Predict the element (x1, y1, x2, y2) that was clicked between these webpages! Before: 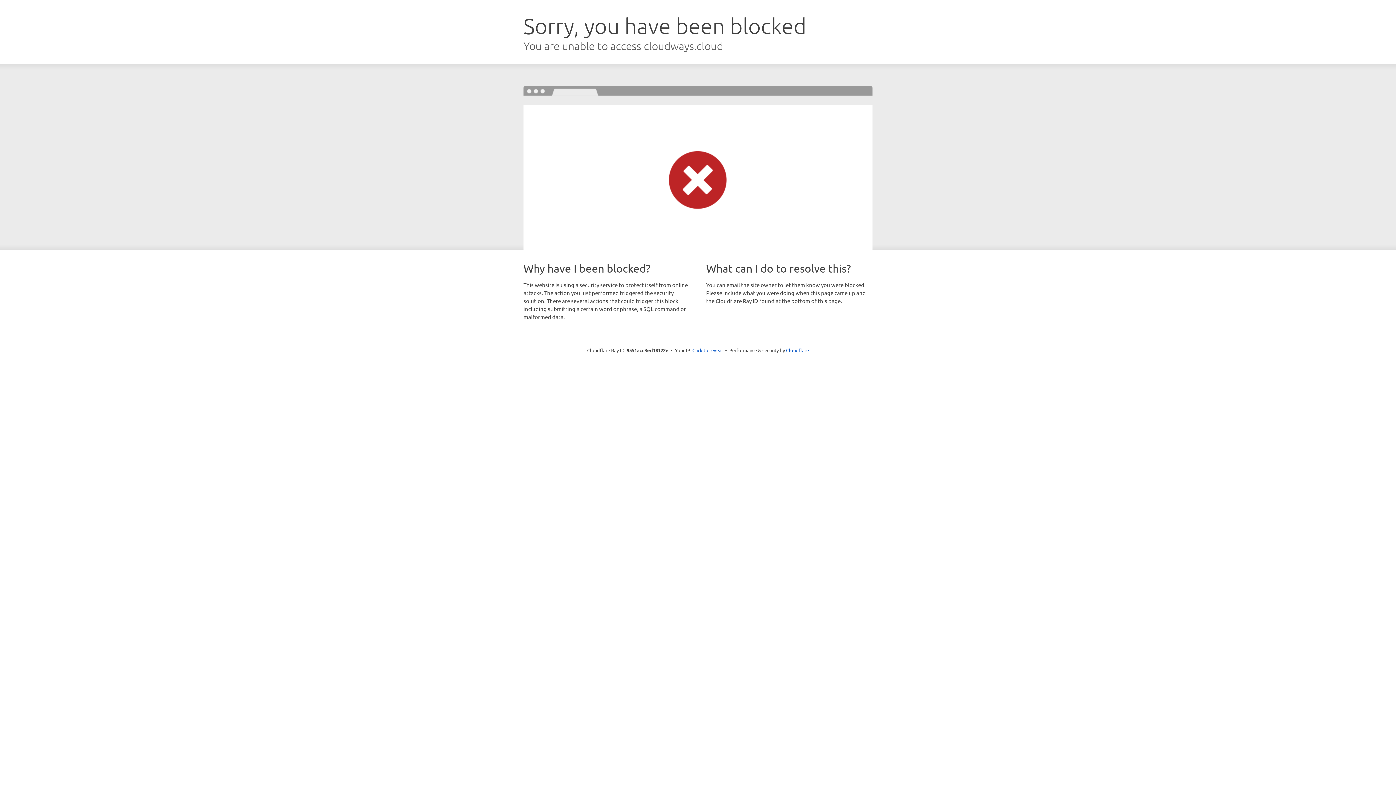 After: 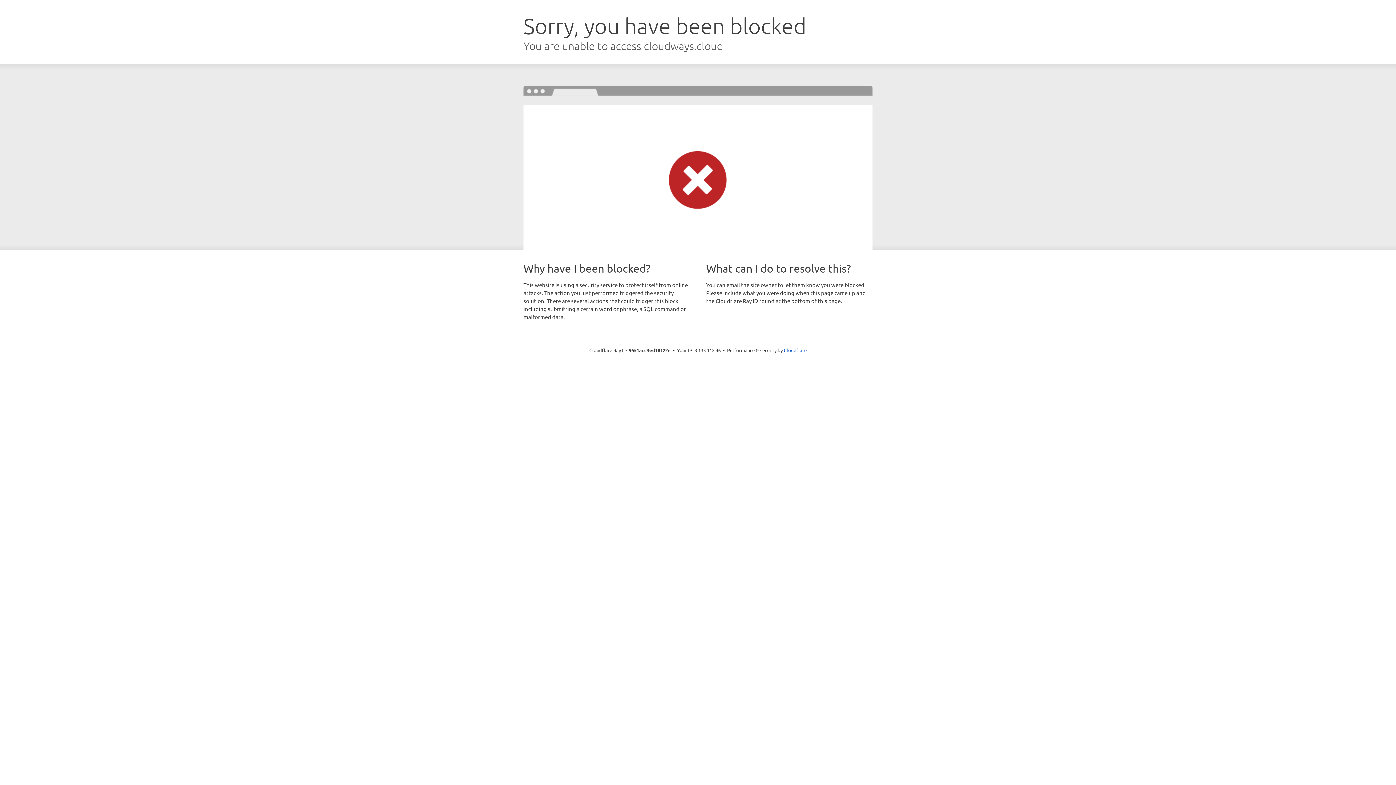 Action: label: Click to reveal bbox: (692, 346, 723, 353)